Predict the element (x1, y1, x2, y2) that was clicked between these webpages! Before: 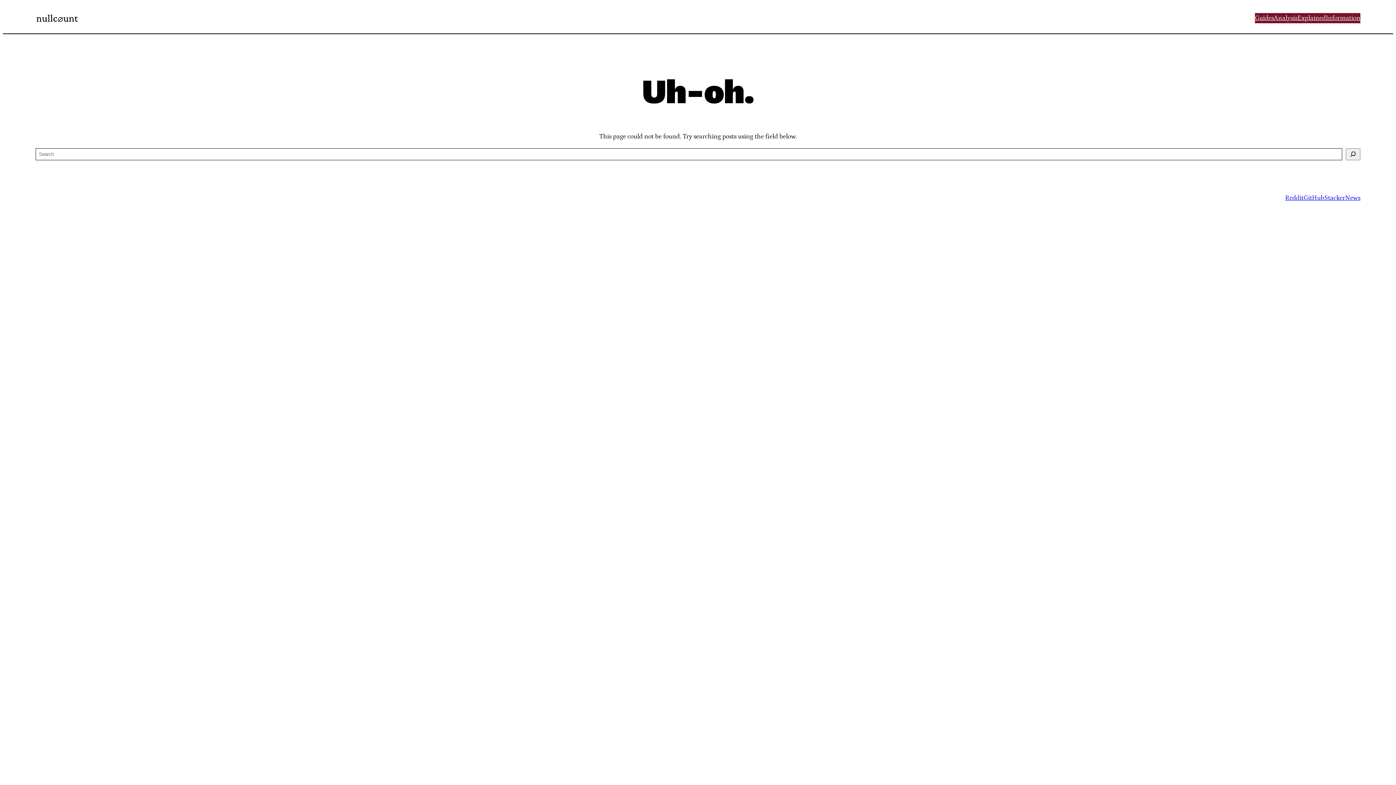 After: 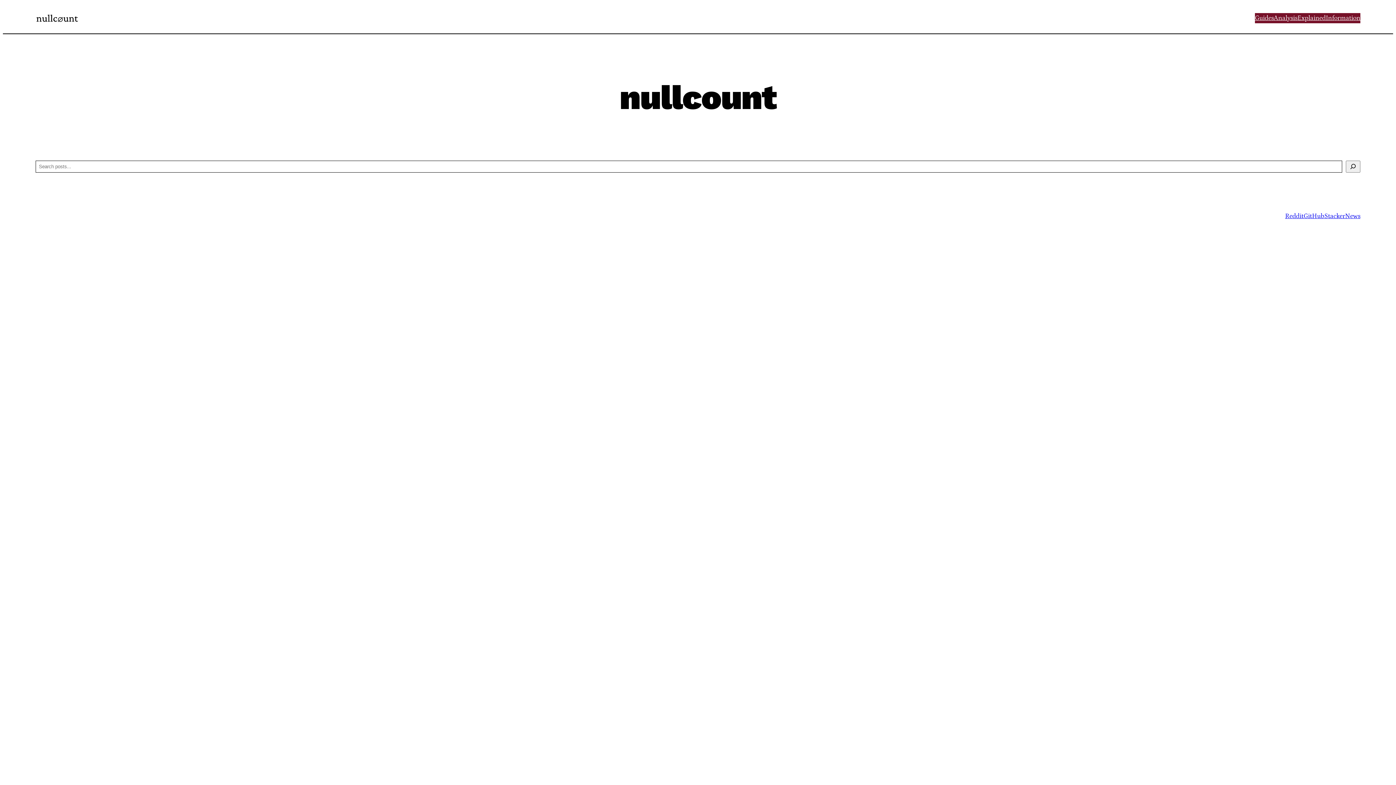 Action: bbox: (35, 13, 79, 23)